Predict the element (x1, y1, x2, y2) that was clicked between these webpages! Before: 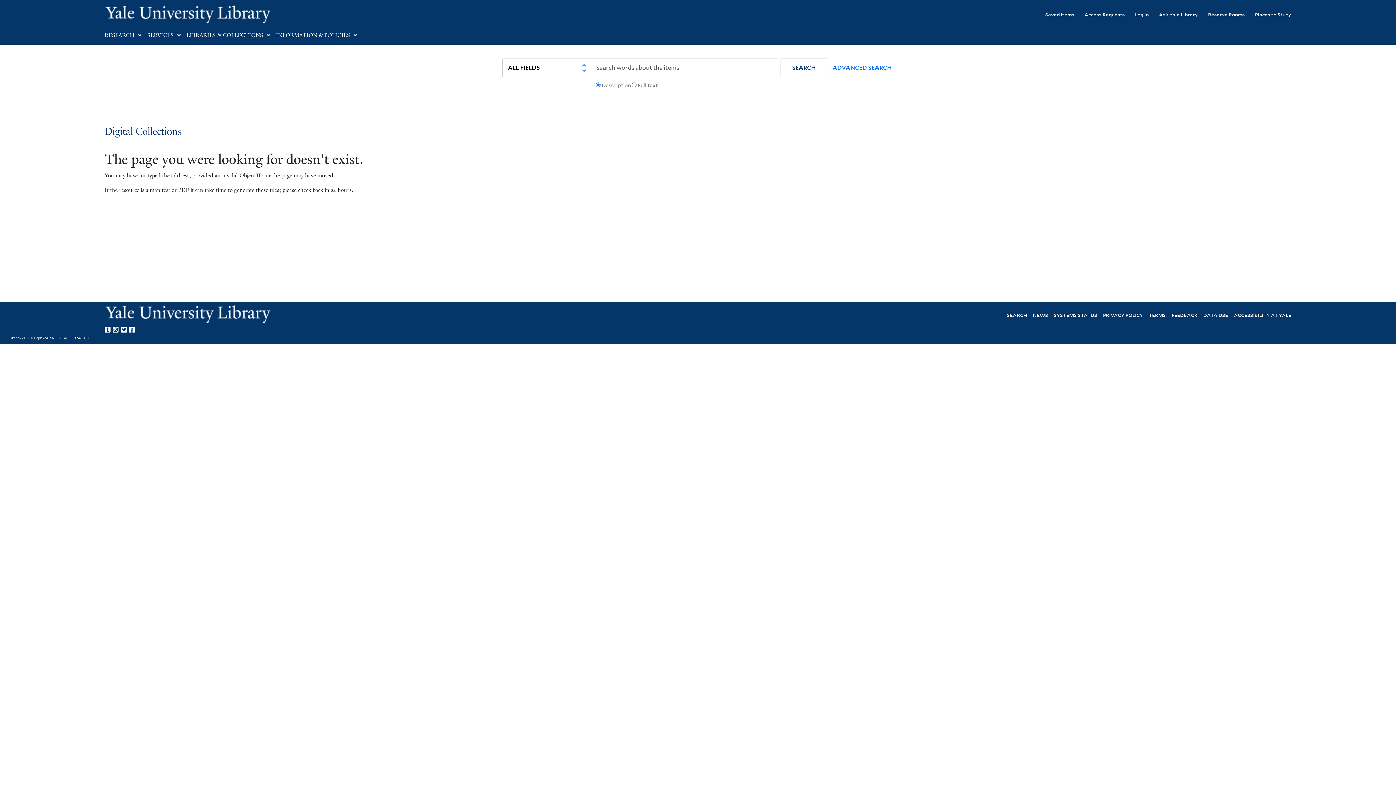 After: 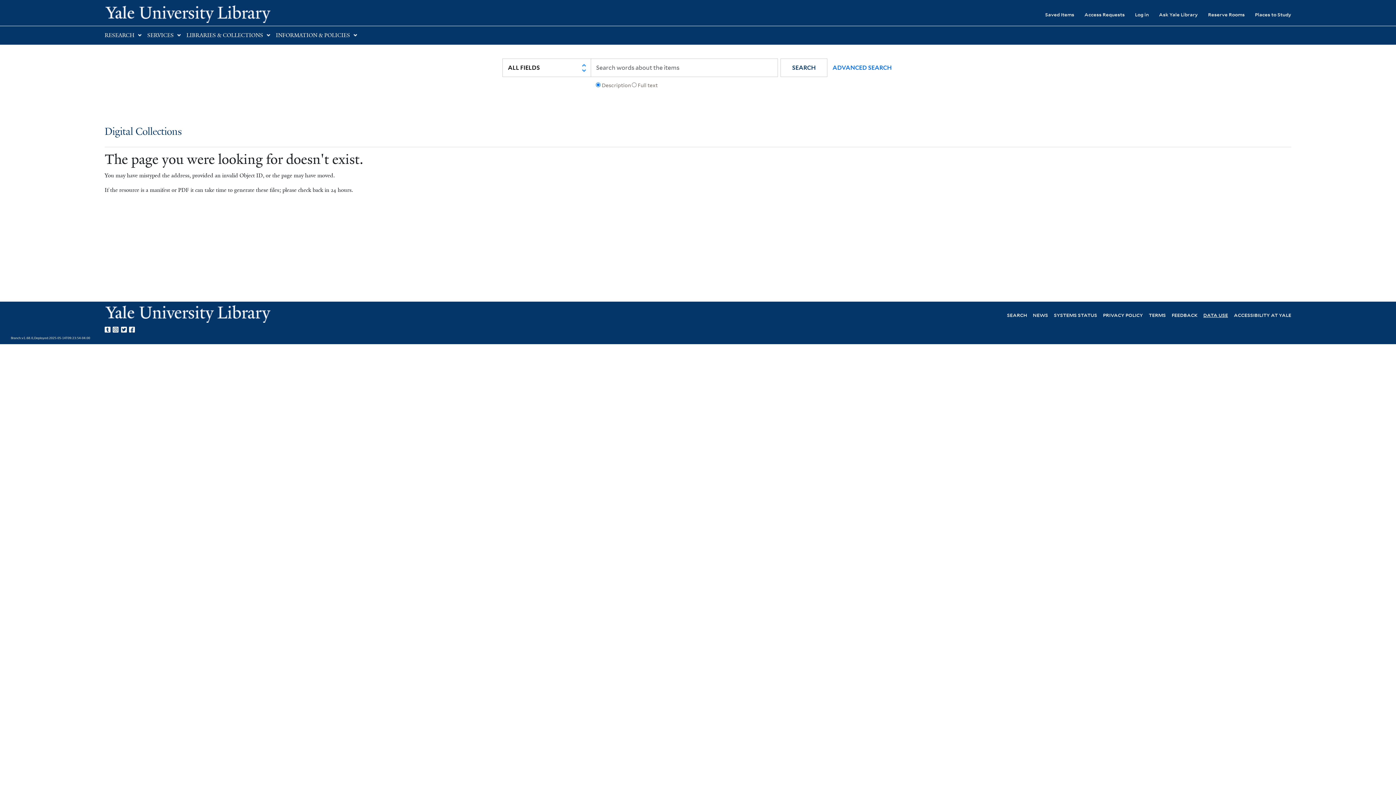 Action: bbox: (1203, 311, 1228, 318) label: DATA USE